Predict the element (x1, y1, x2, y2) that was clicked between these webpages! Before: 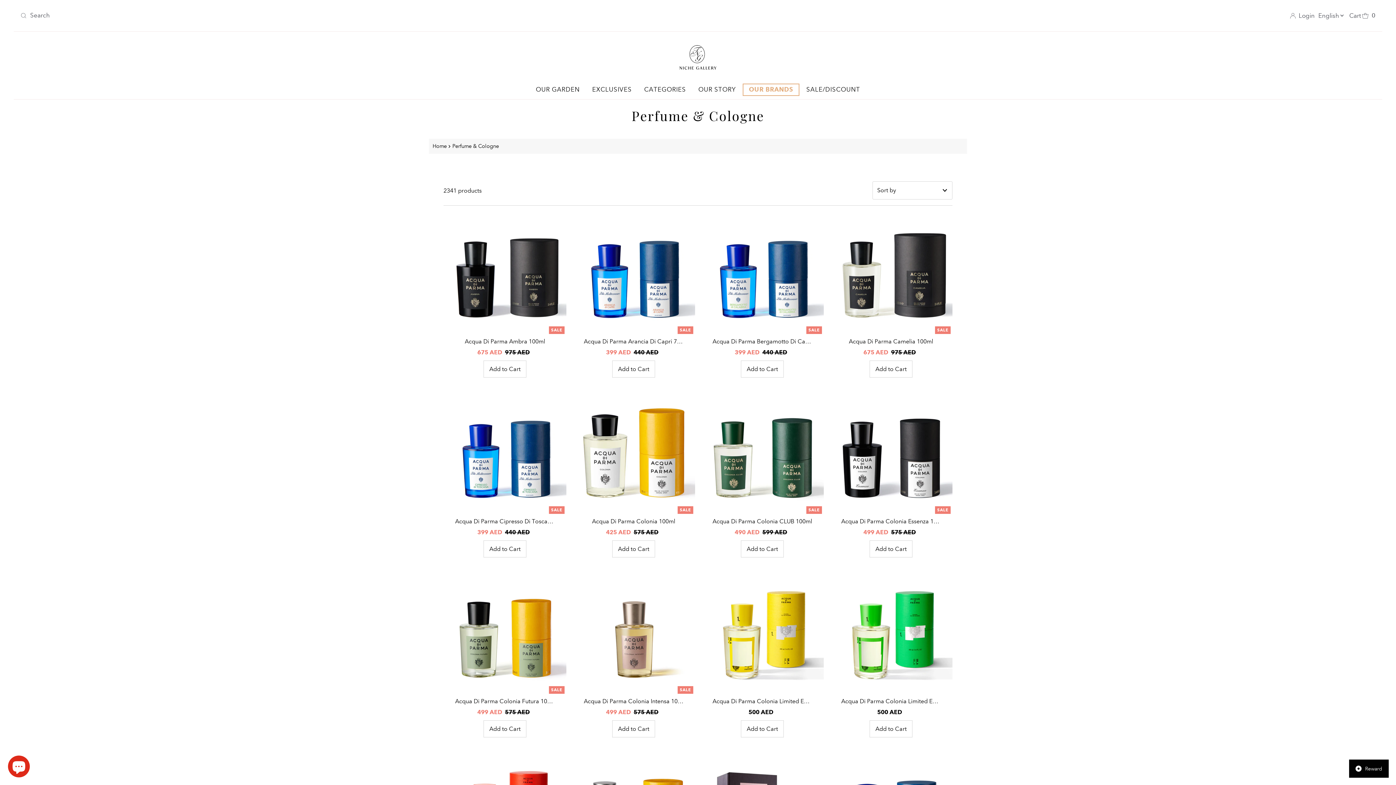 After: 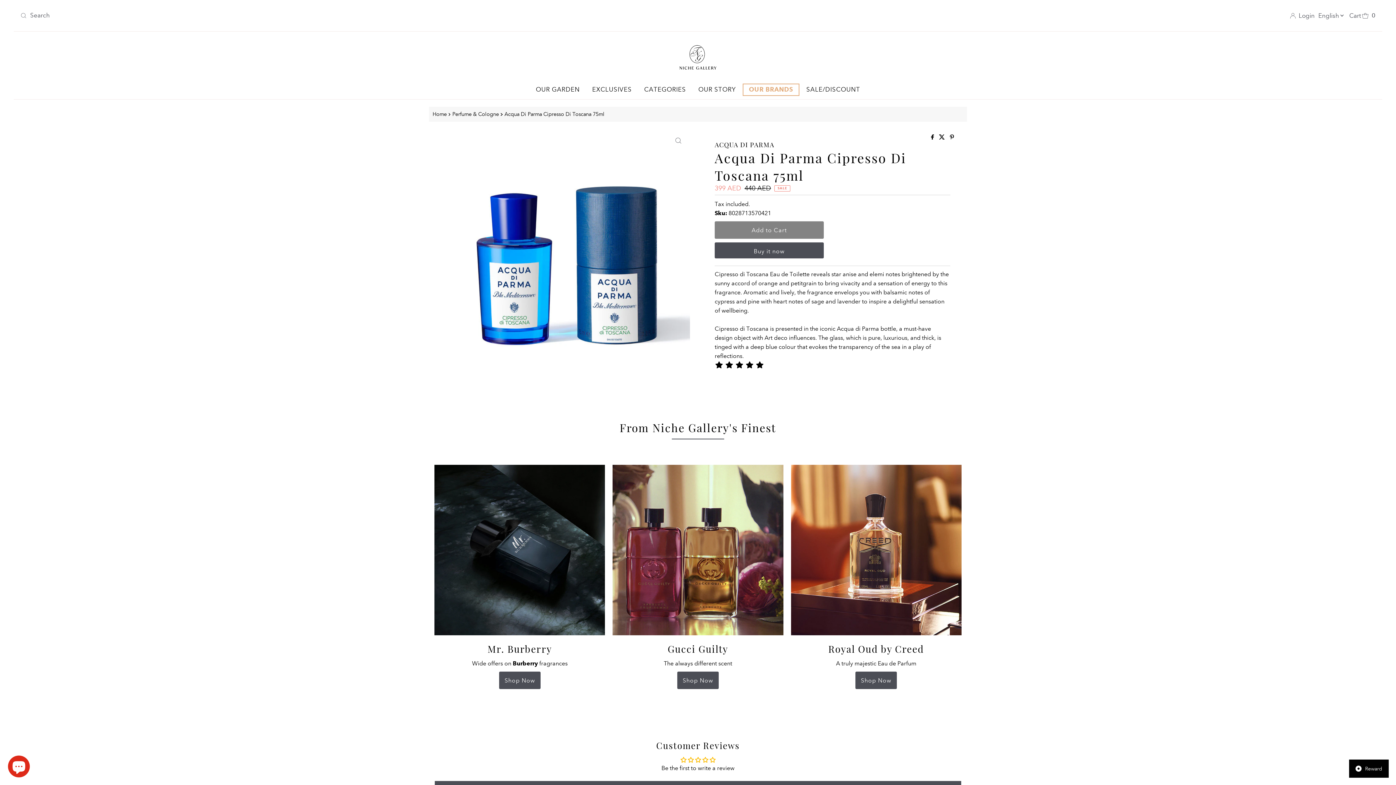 Action: bbox: (443, 517, 566, 526) label: Acqua Di Parma Cipresso Di Toscana 75ml